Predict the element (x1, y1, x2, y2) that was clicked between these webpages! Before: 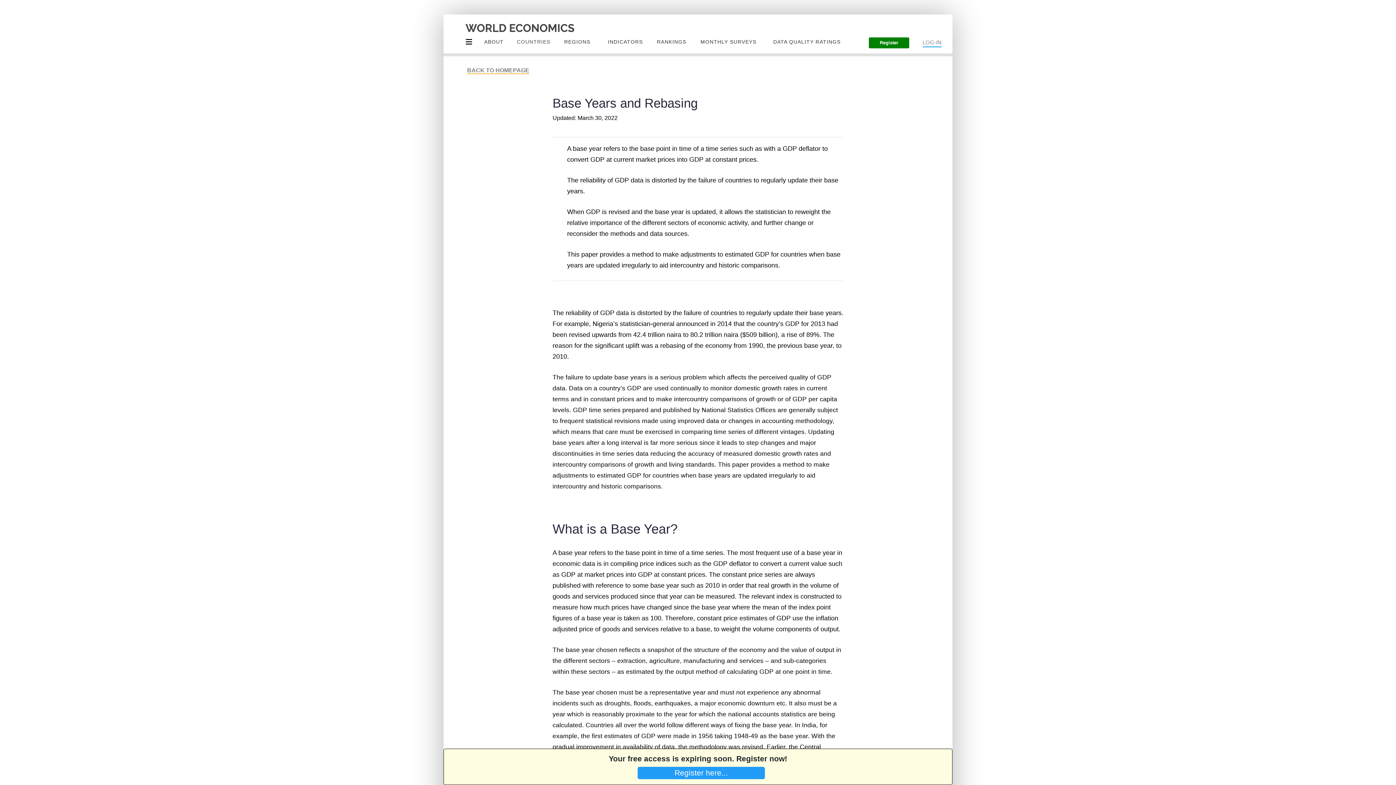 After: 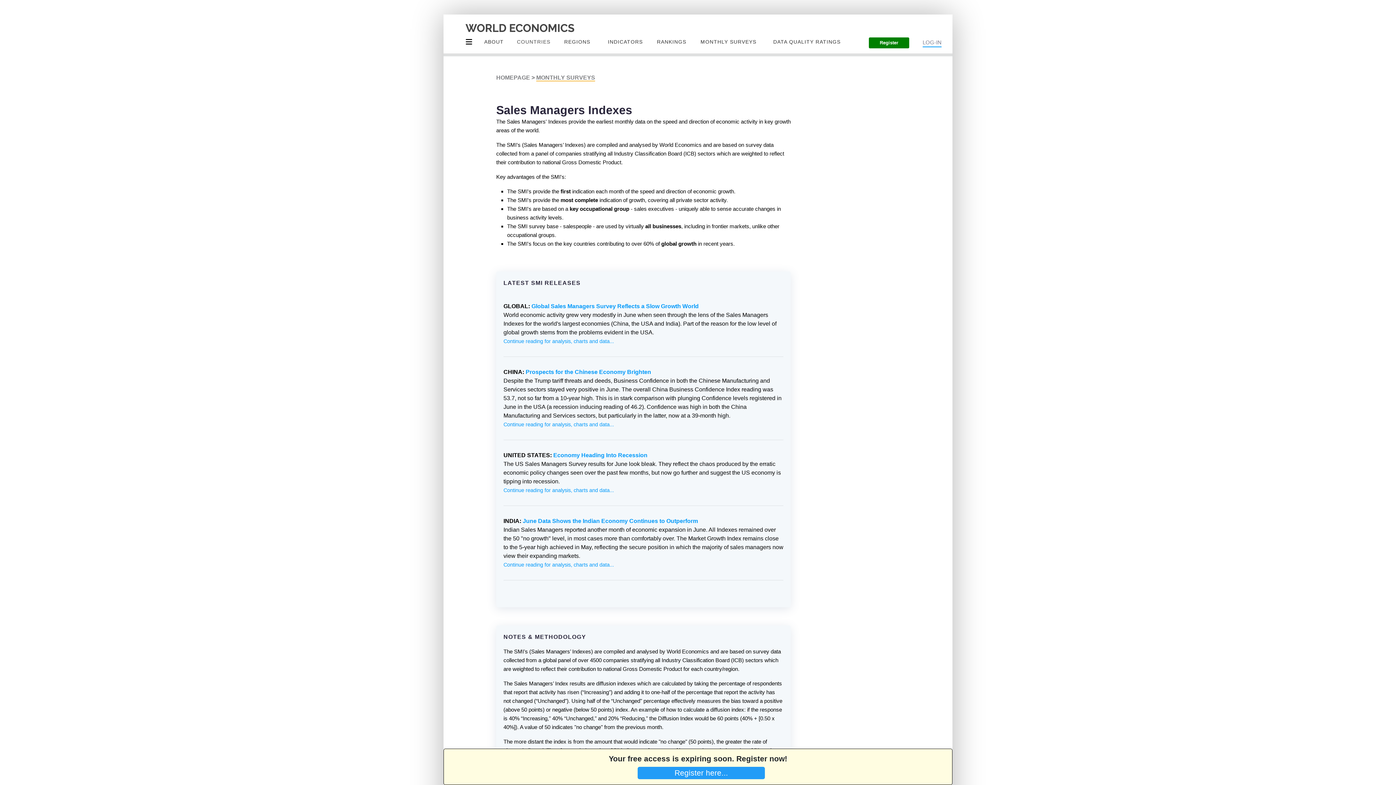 Action: bbox: (694, 32, 762, 53) label: MONTHLY SURVEYS